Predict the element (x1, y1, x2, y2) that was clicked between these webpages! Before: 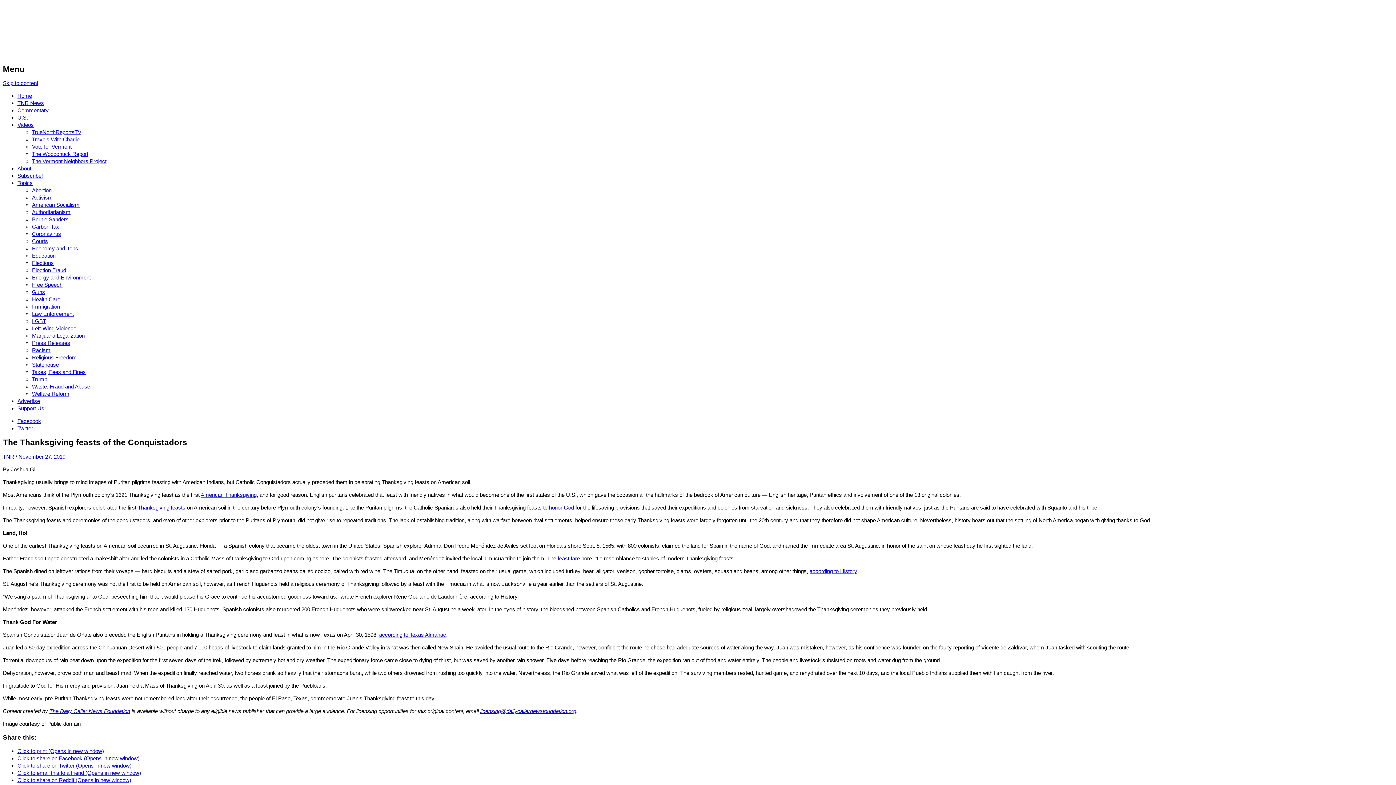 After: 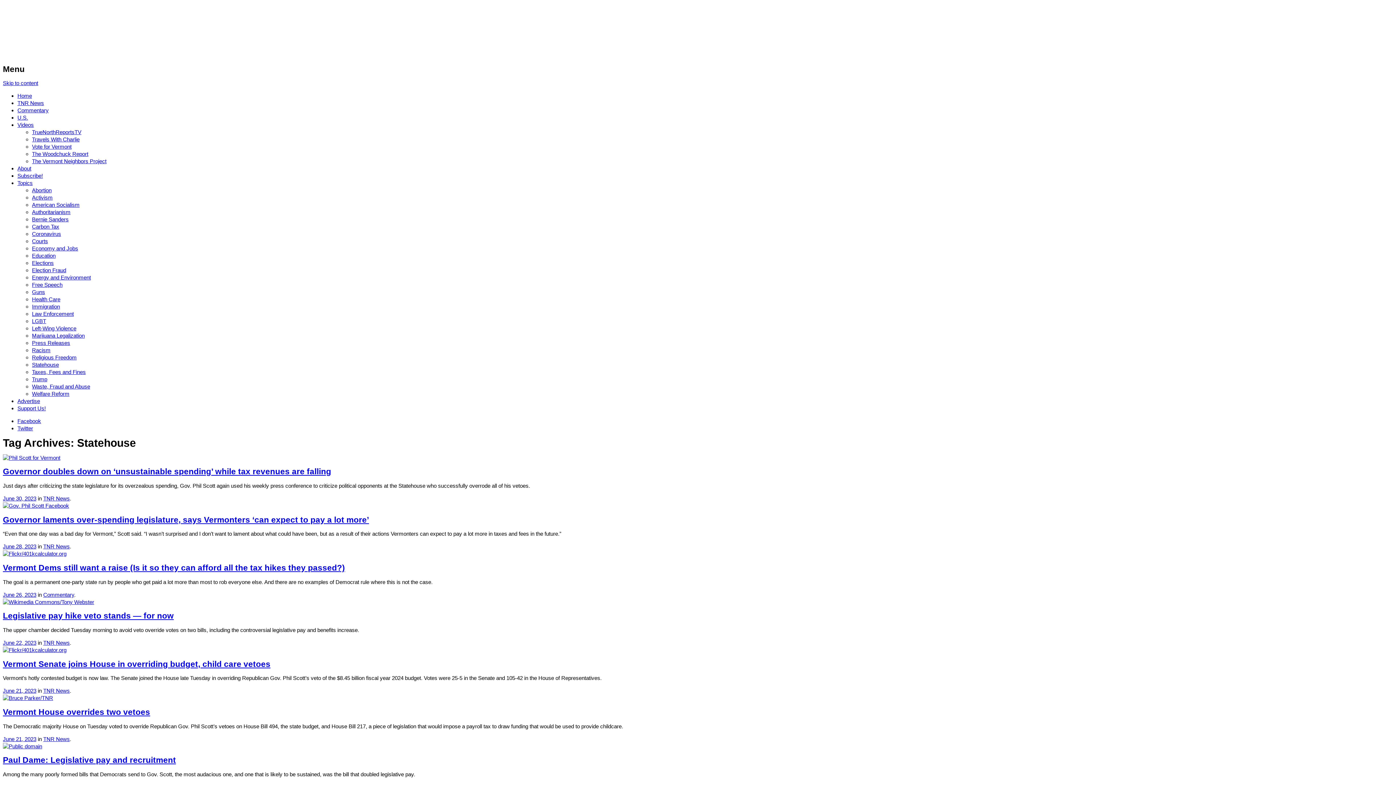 Action: bbox: (32, 361, 58, 368) label: Statehouse